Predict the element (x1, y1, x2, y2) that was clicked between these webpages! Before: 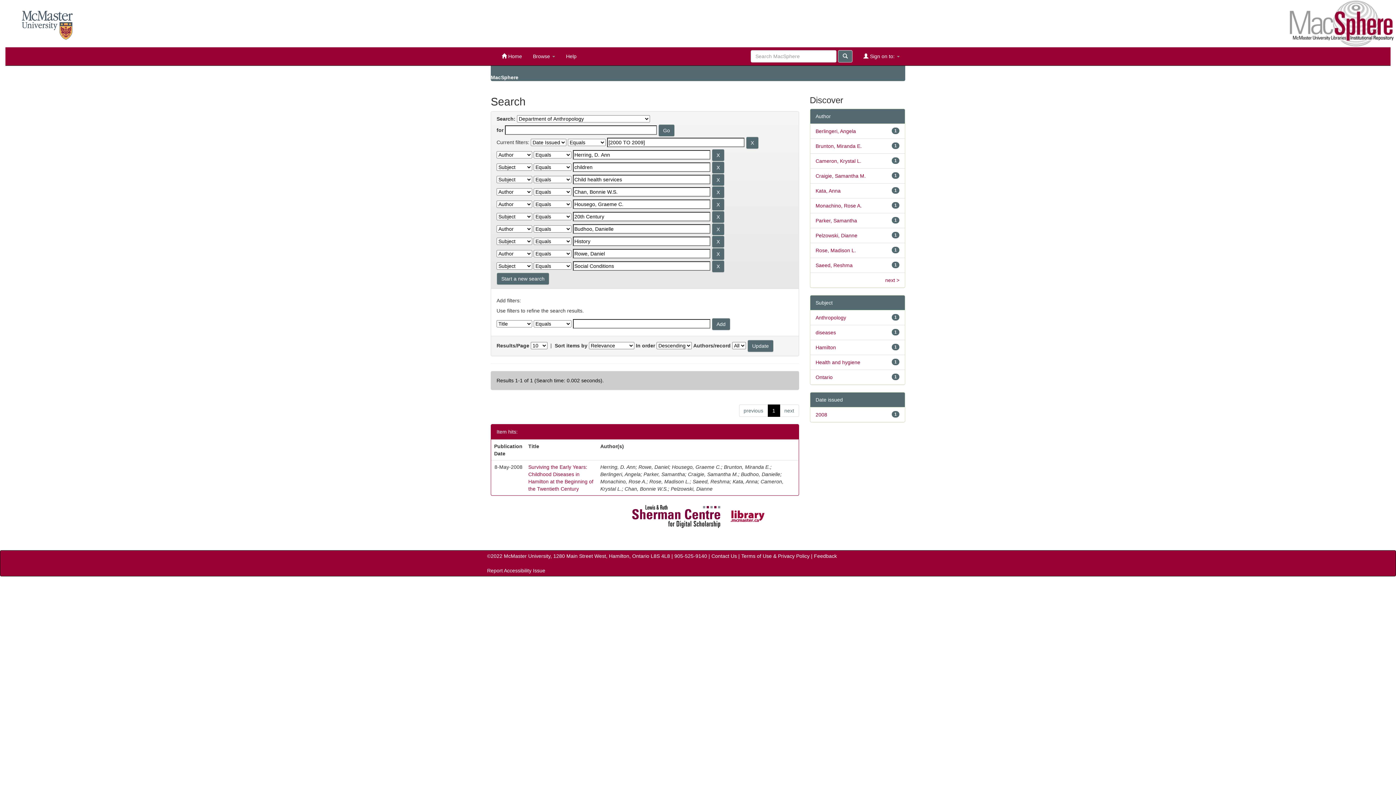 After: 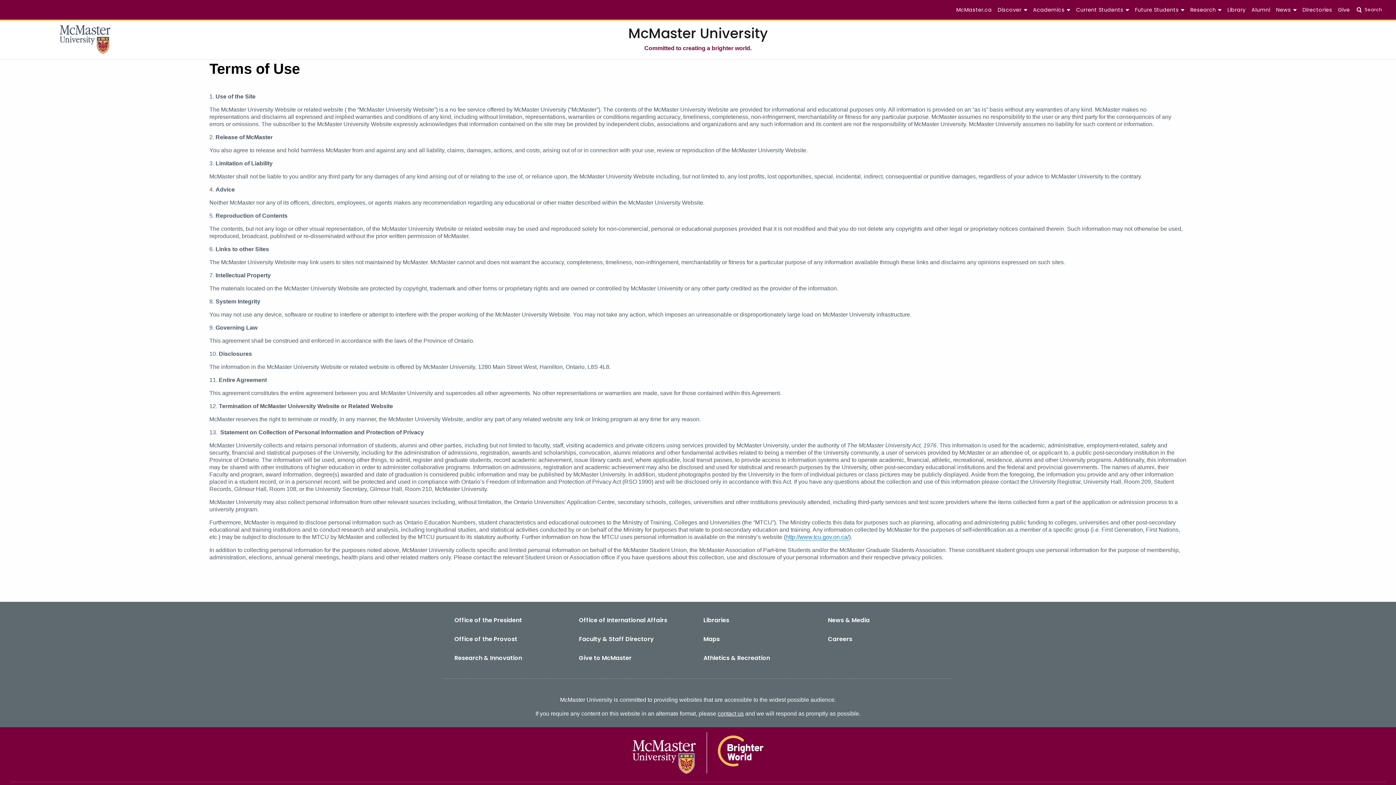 Action: label: Terms of Use & Privacy Policy bbox: (741, 553, 809, 559)